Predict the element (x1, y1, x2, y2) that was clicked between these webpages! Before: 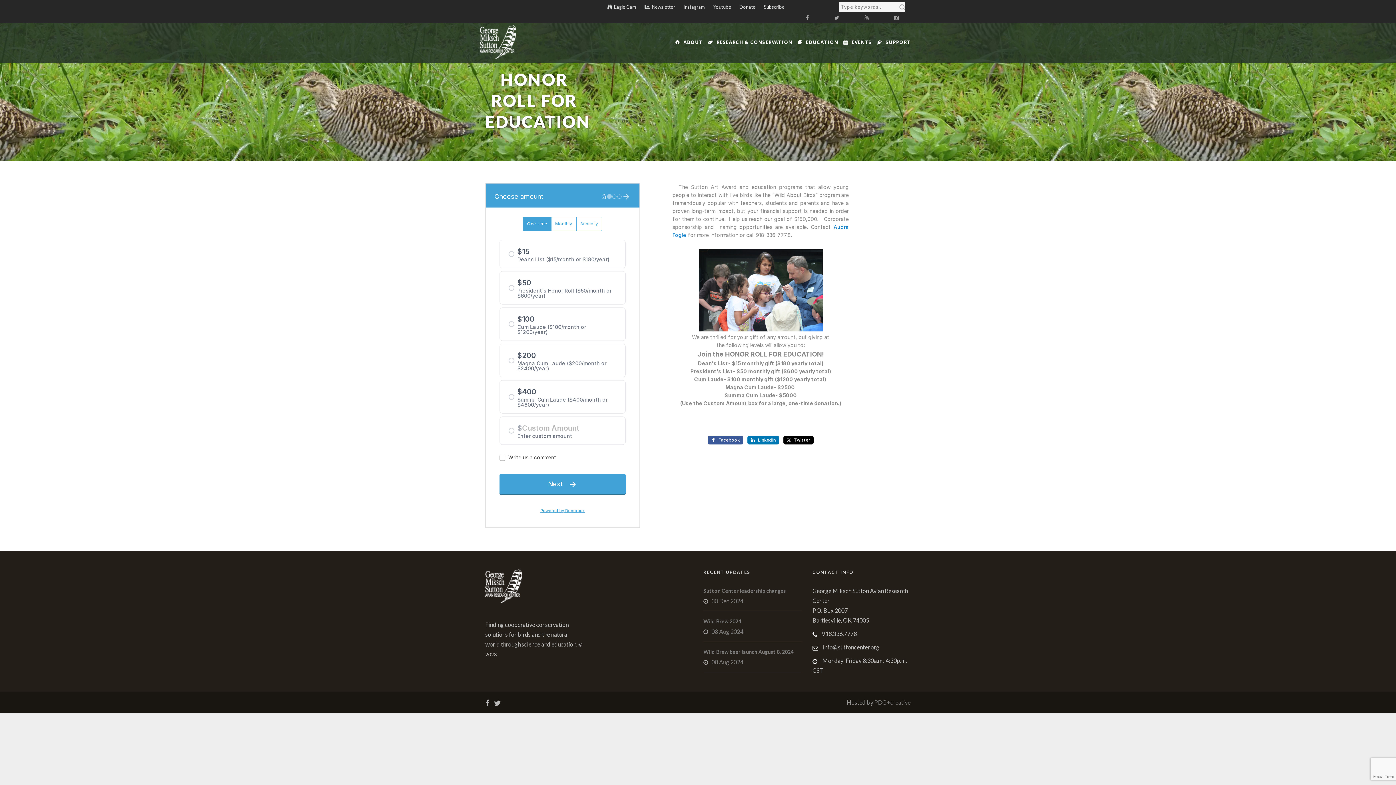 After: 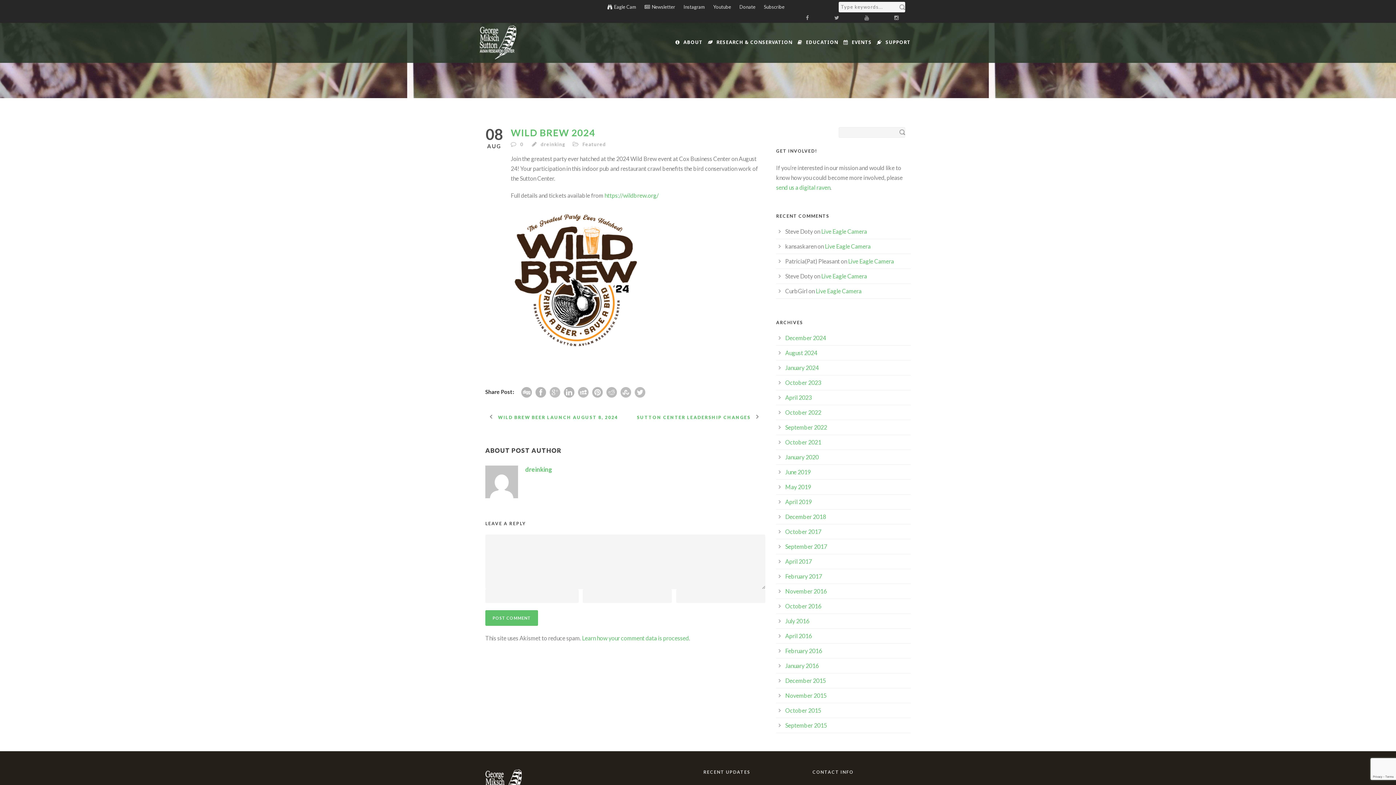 Action: bbox: (703, 618, 741, 624) label: Wild Brew 2024